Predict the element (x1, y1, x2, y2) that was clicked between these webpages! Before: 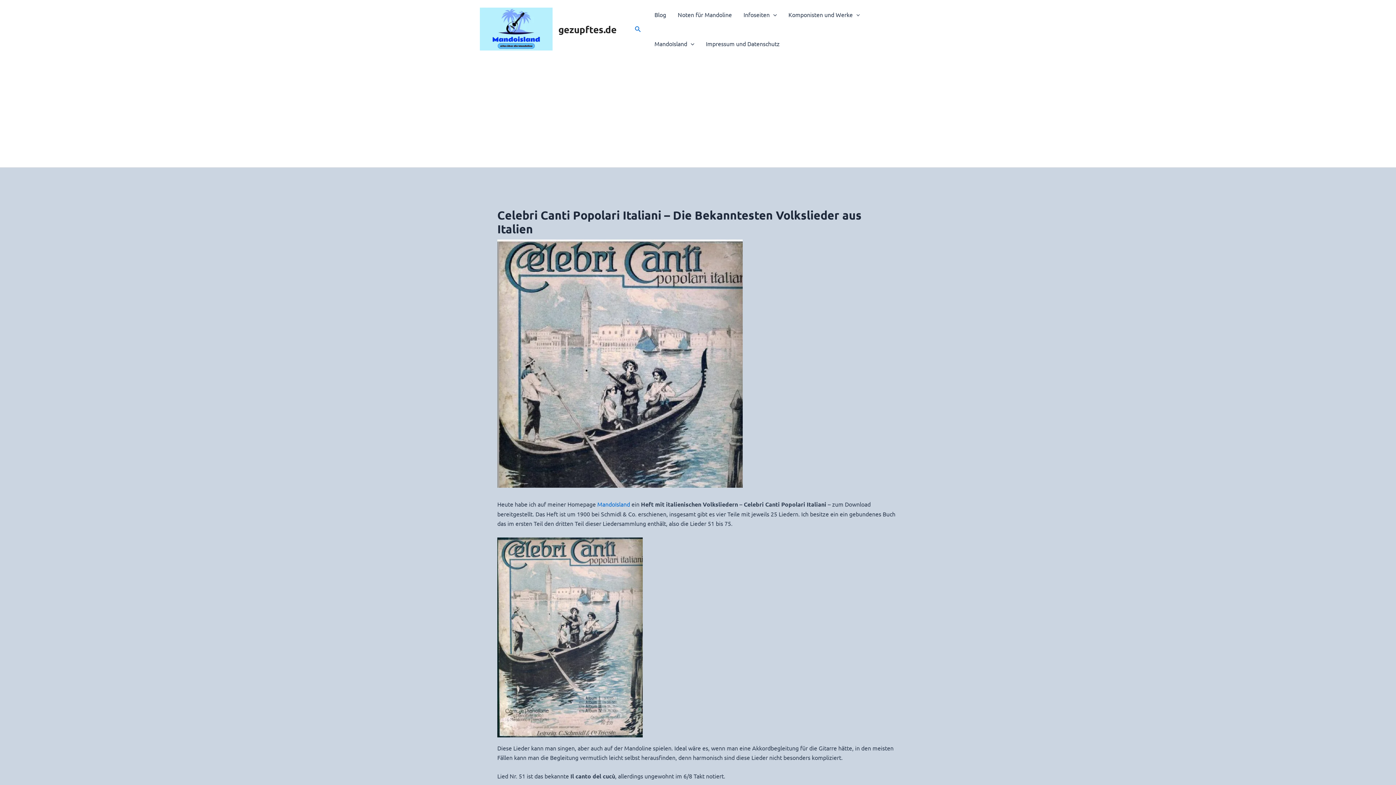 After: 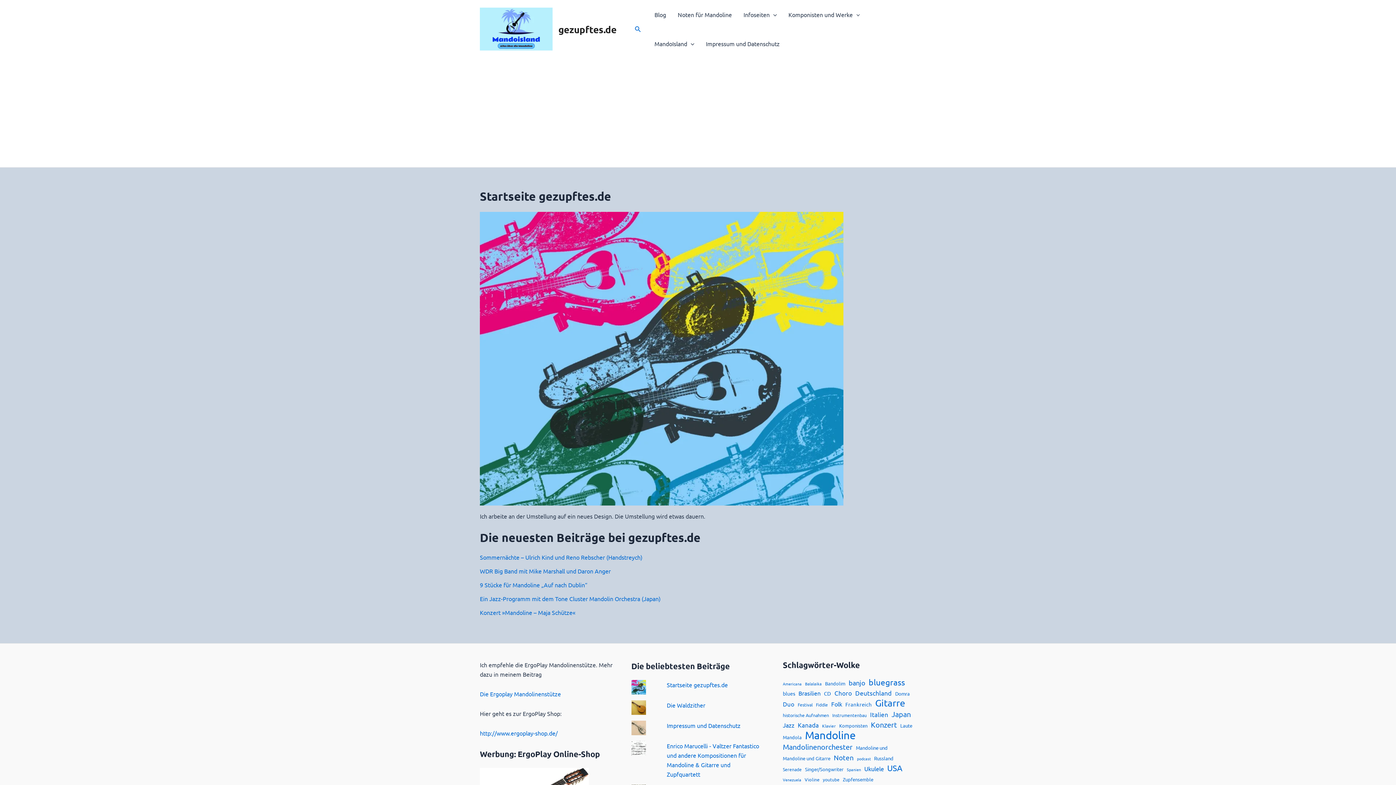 Action: bbox: (558, 23, 616, 35) label: gezupftes.de